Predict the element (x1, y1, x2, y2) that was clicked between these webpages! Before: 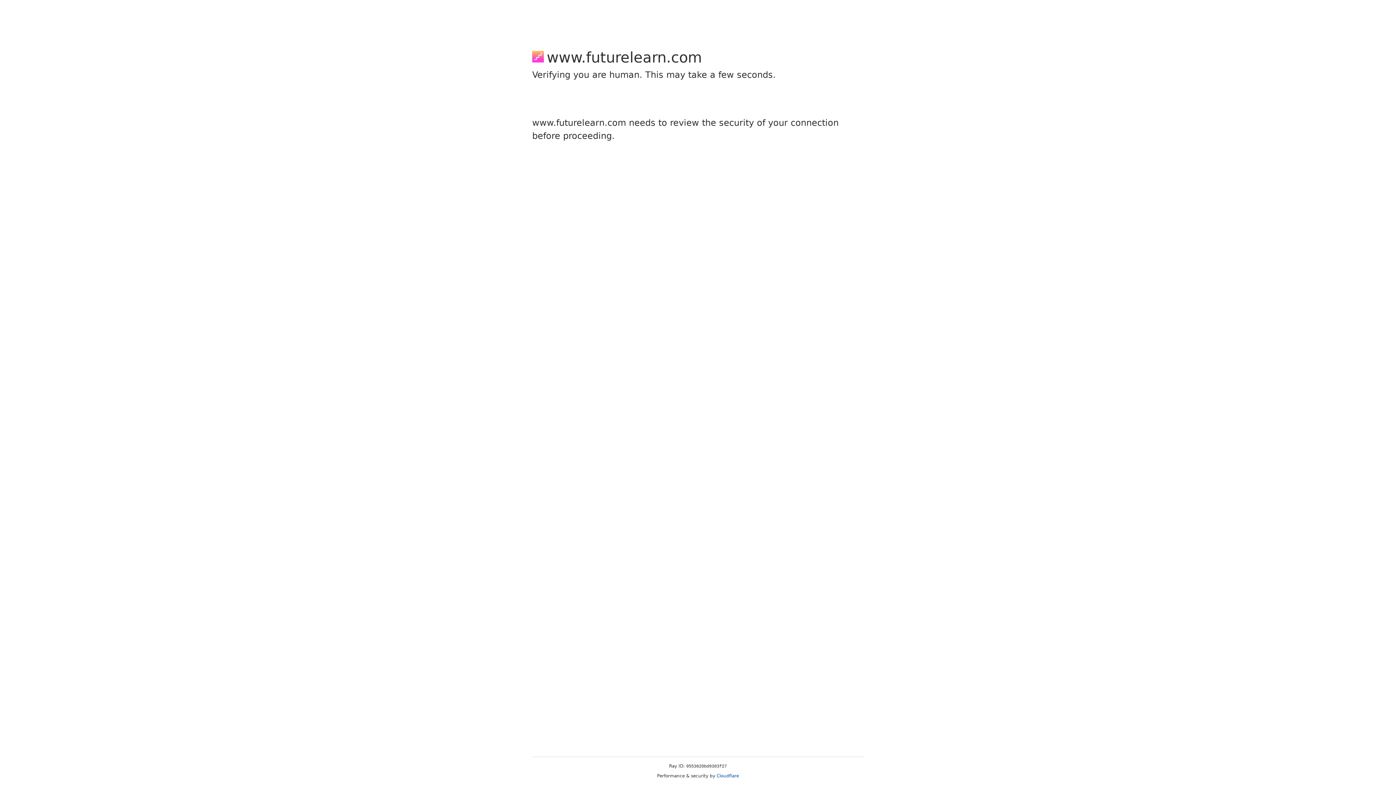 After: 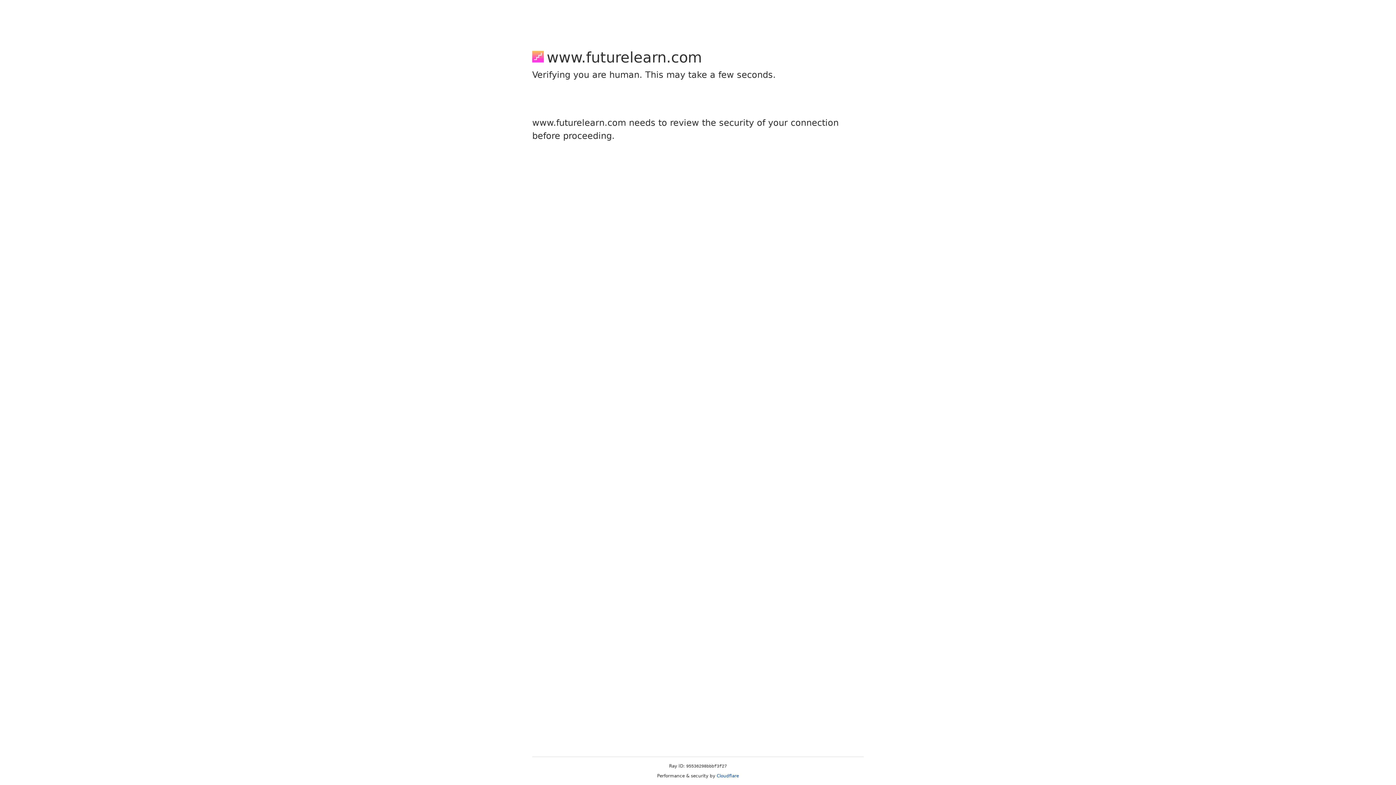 Action: bbox: (716, 773, 739, 778) label: Cloudflare